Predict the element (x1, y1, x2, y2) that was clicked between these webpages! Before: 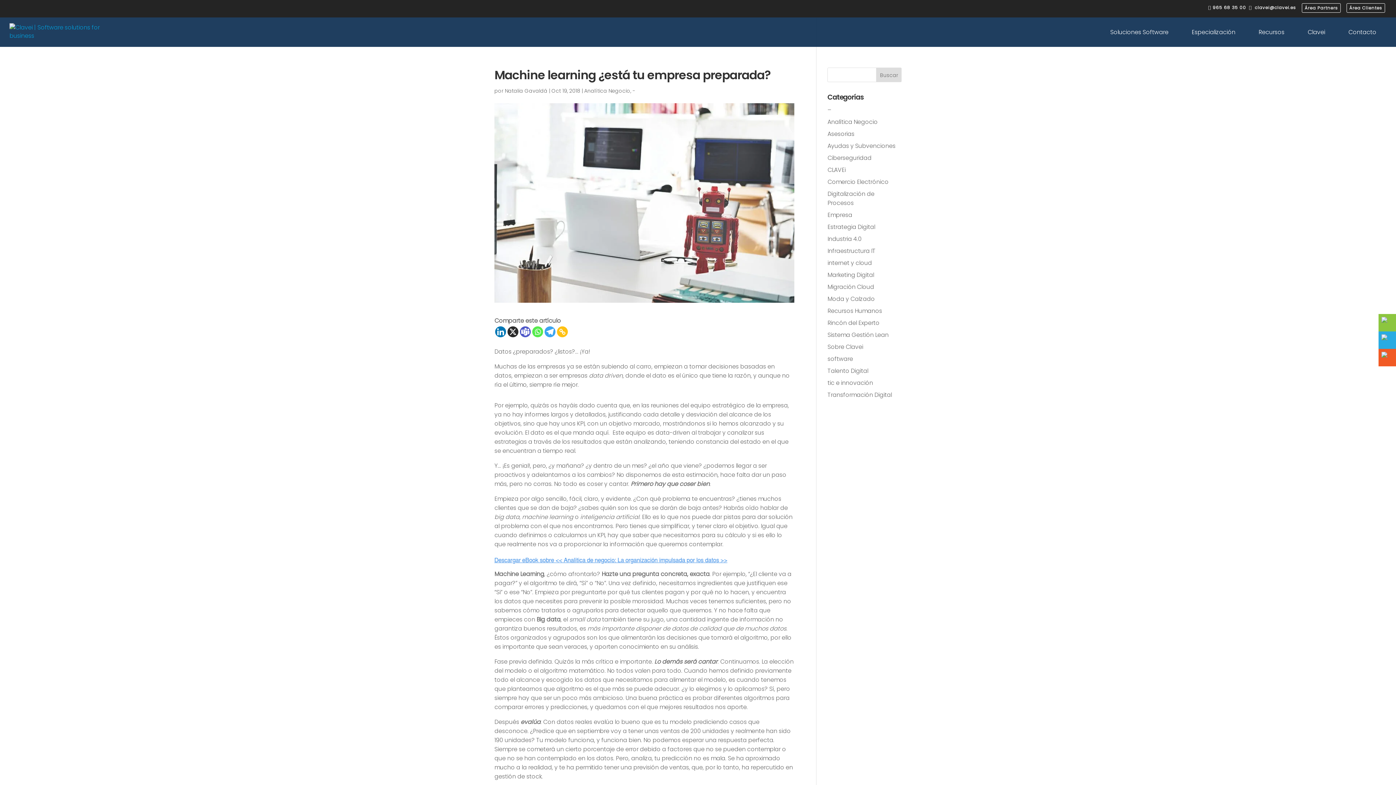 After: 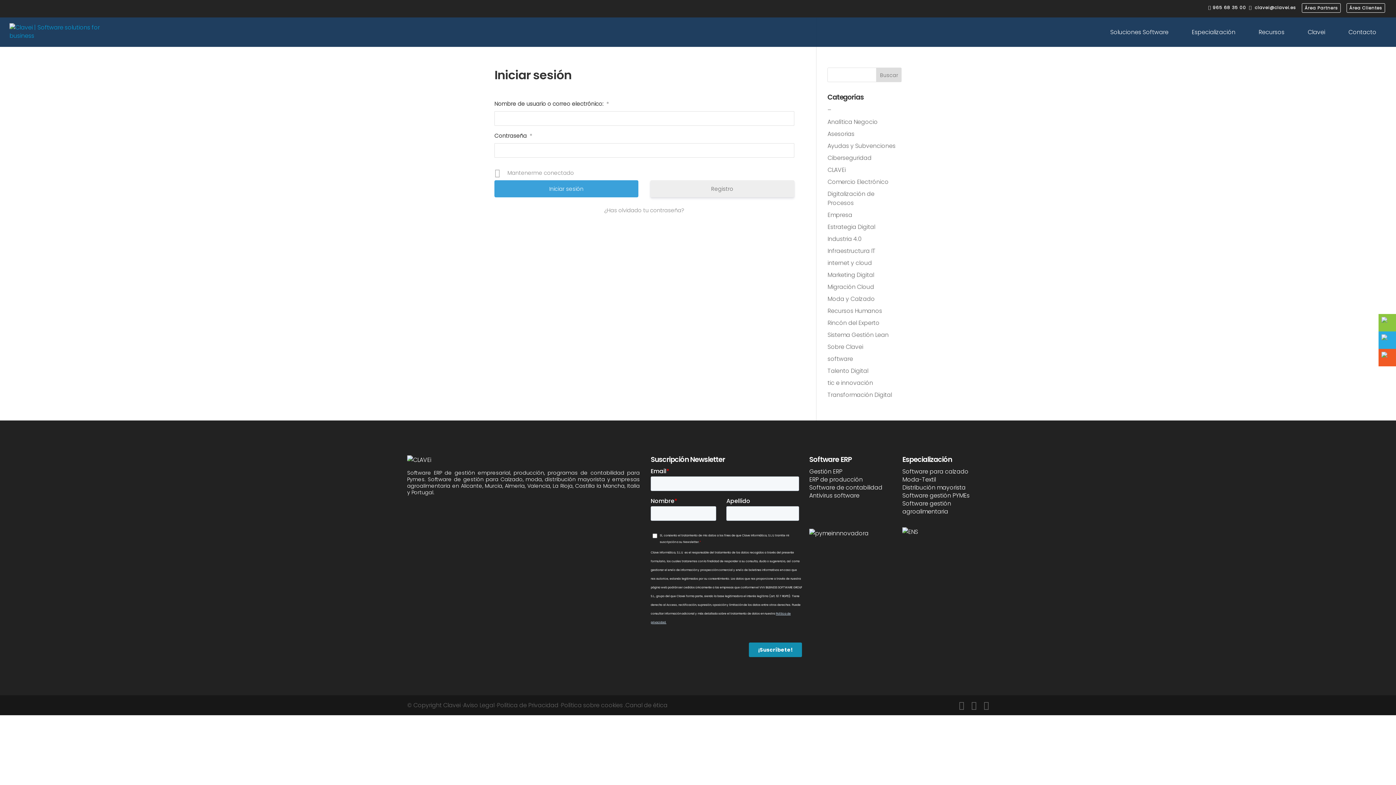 Action: label: Área Partners bbox: (1302, 3, 1341, 12)